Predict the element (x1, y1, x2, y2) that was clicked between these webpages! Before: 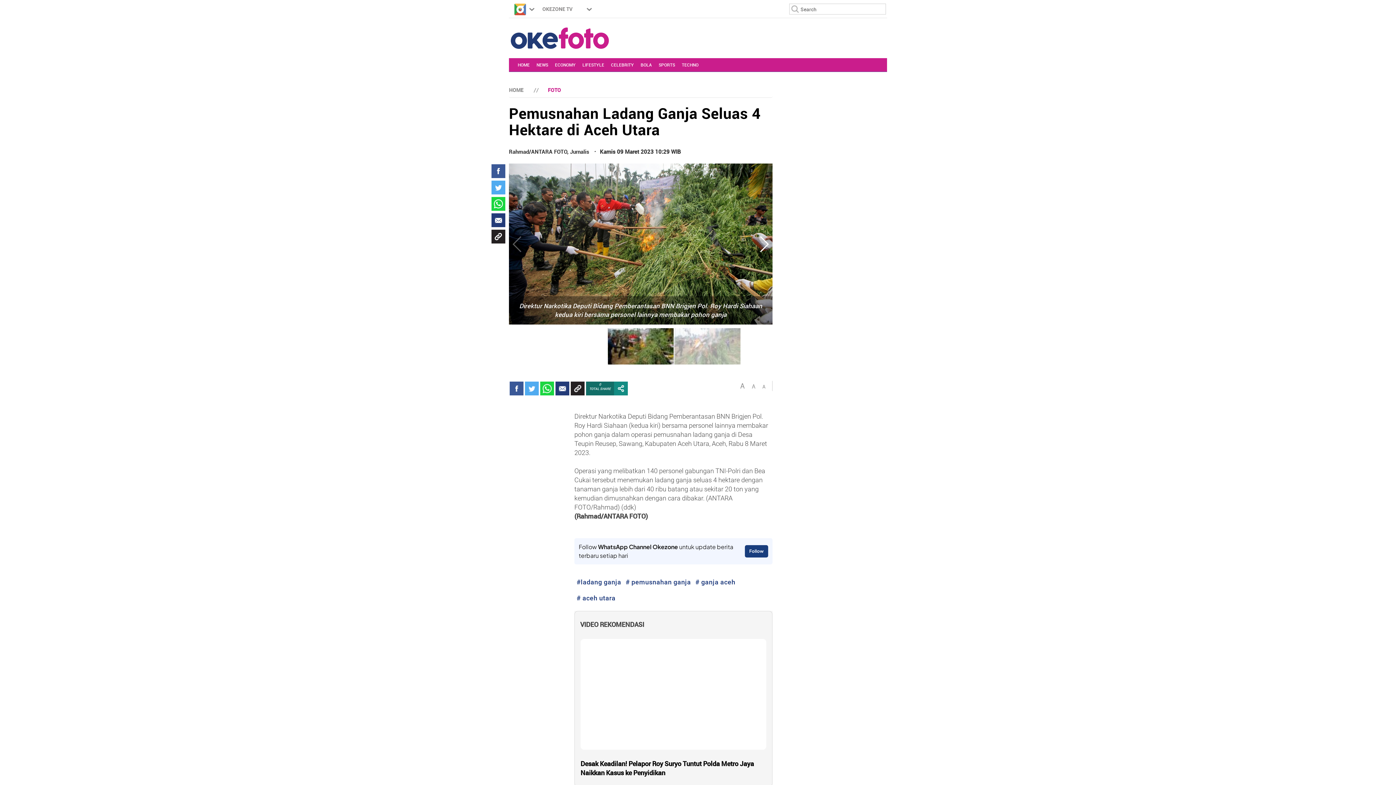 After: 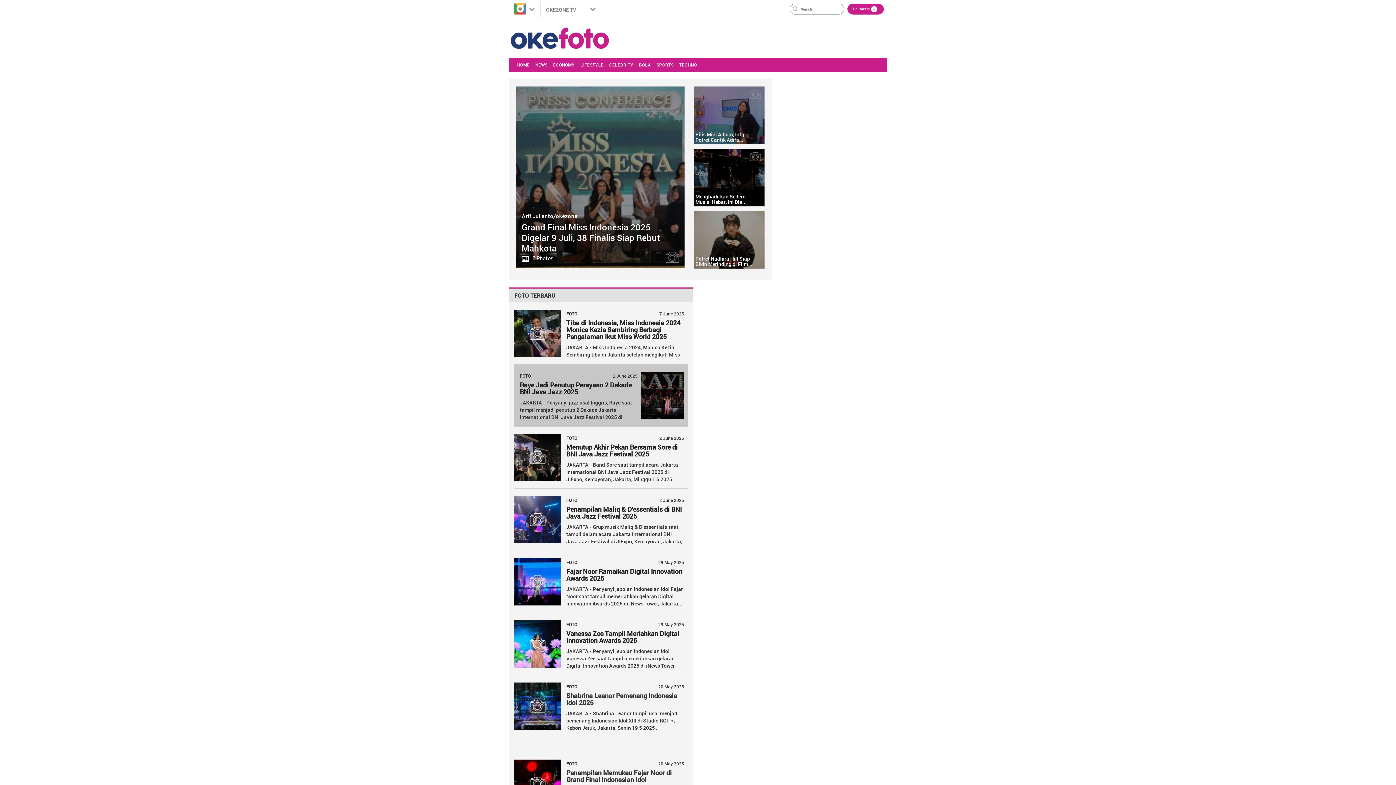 Action: bbox: (607, 58, 637, 71) label: CELEBRITY